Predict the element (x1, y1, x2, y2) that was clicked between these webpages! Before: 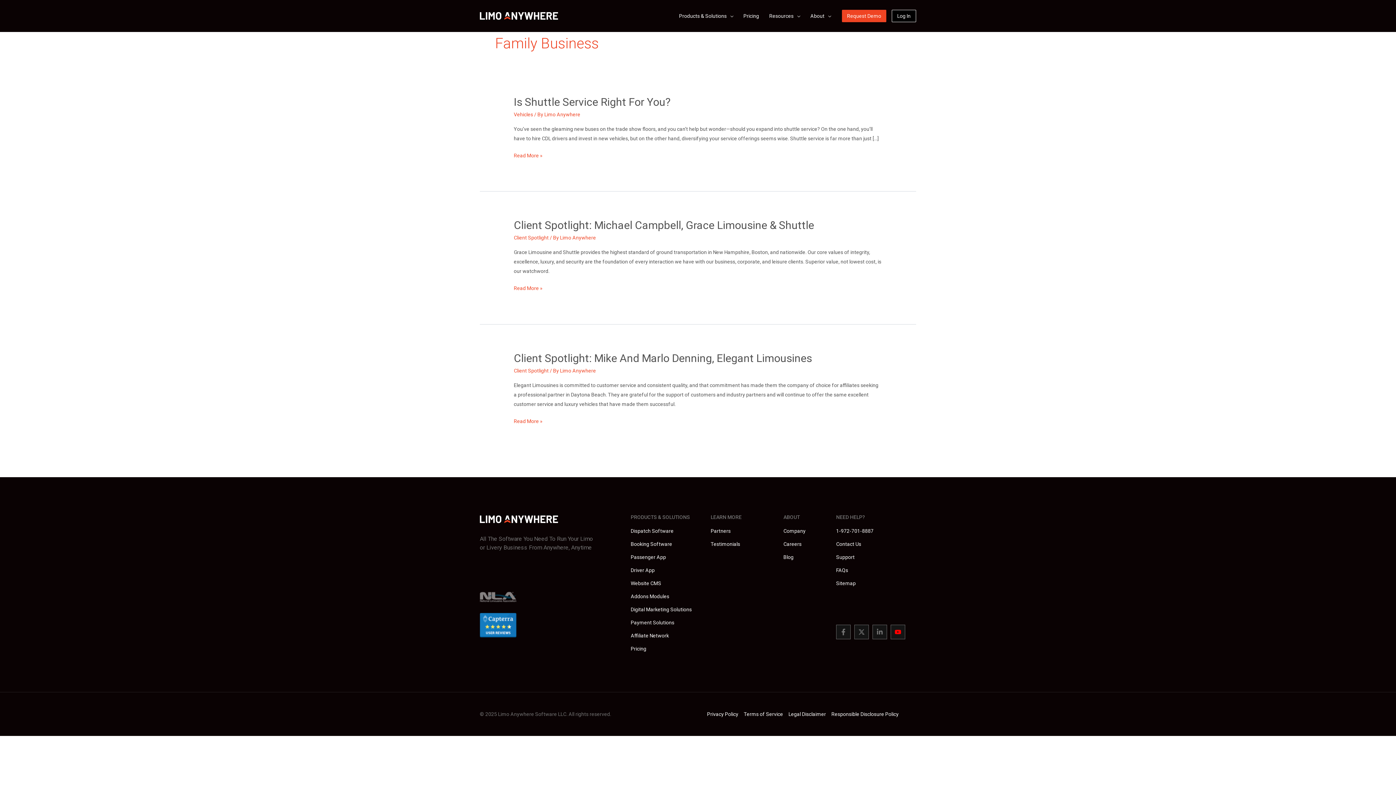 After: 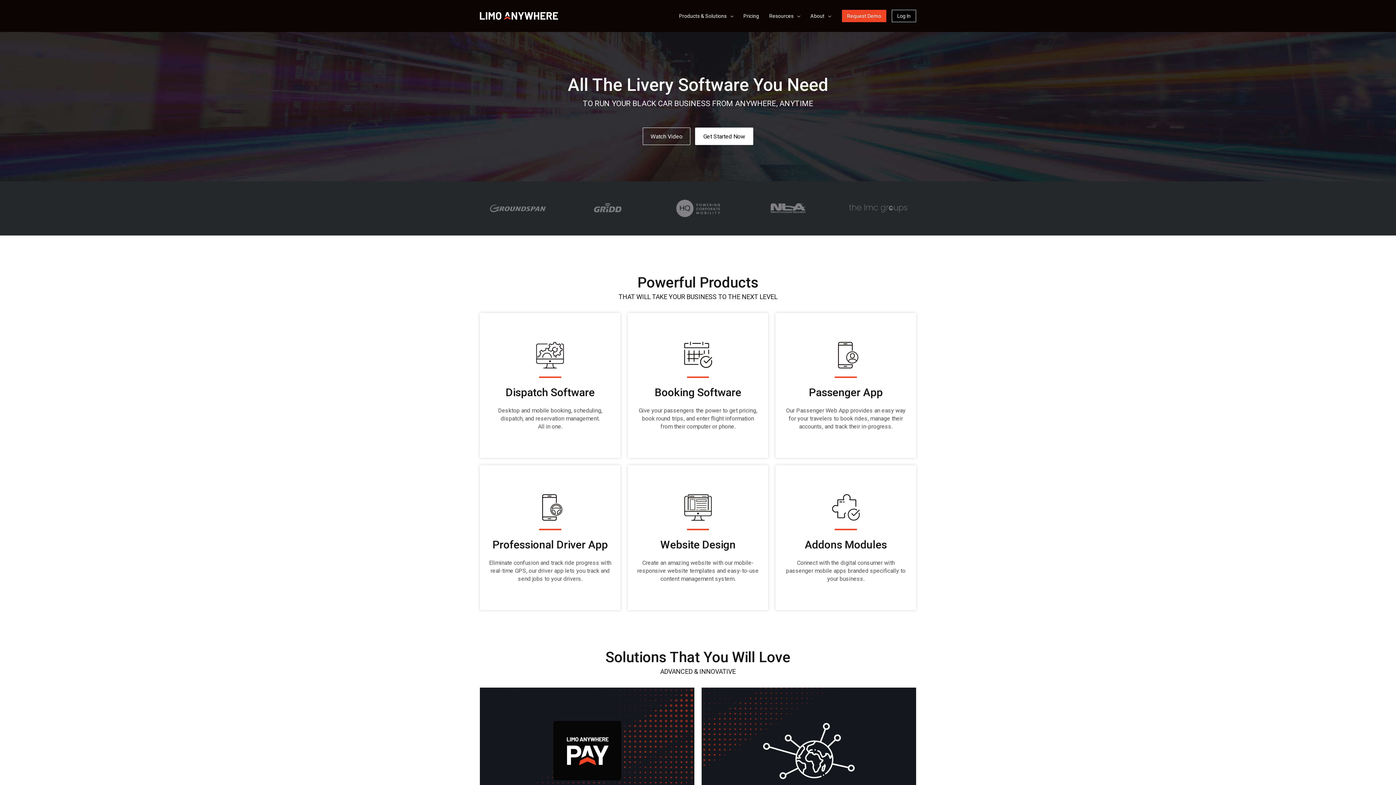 Action: label: Limo Anywhere bbox: (480, 12, 558, 18)